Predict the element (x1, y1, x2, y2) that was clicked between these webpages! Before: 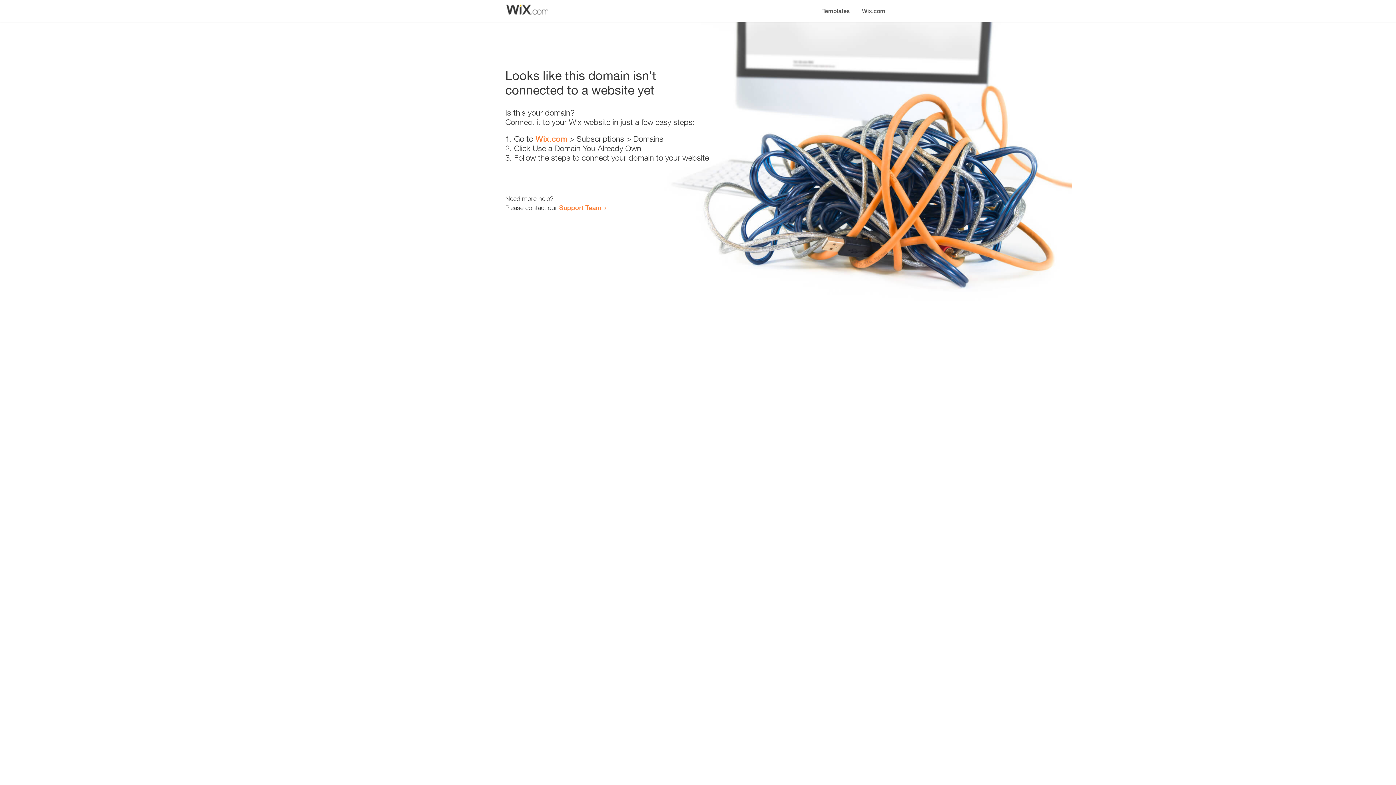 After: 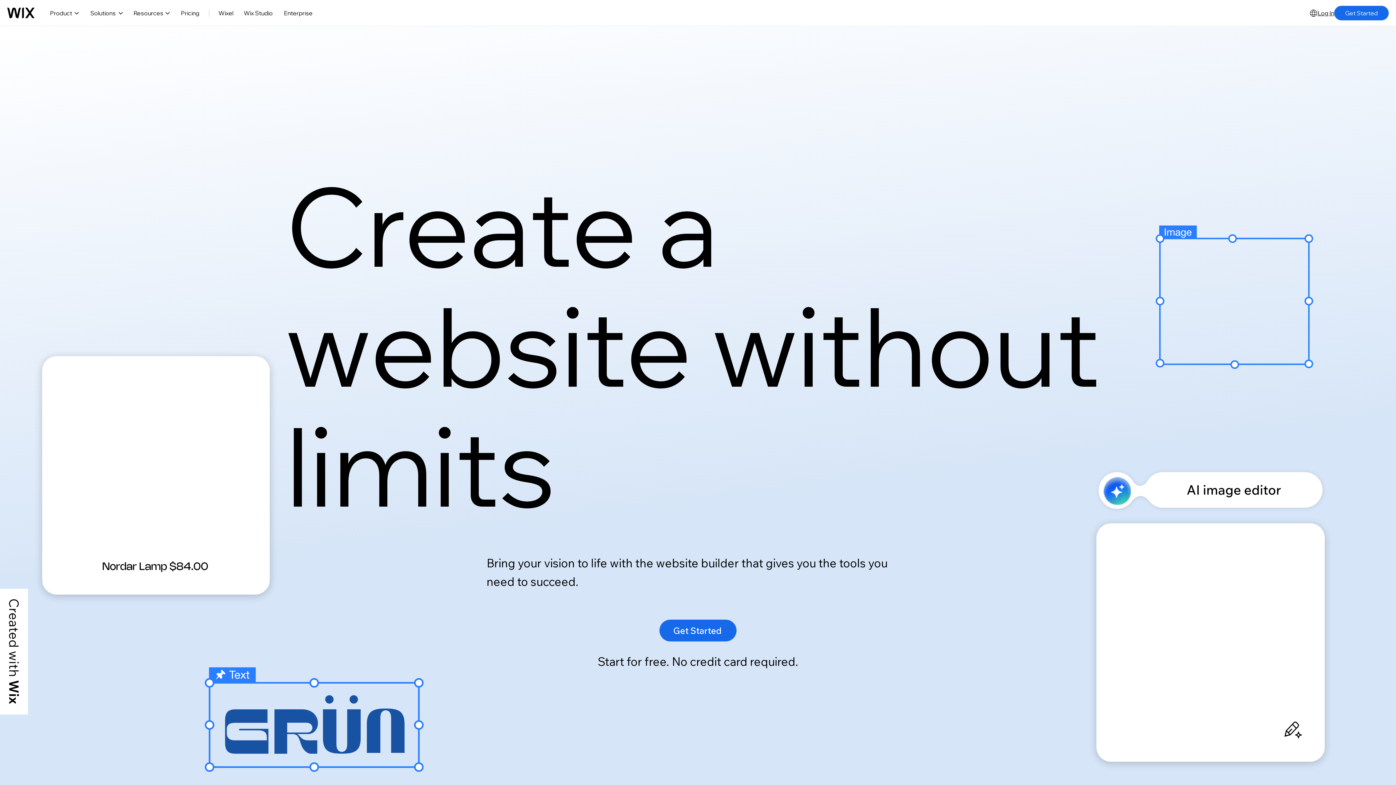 Action: bbox: (535, 134, 567, 143) label: Wix.com